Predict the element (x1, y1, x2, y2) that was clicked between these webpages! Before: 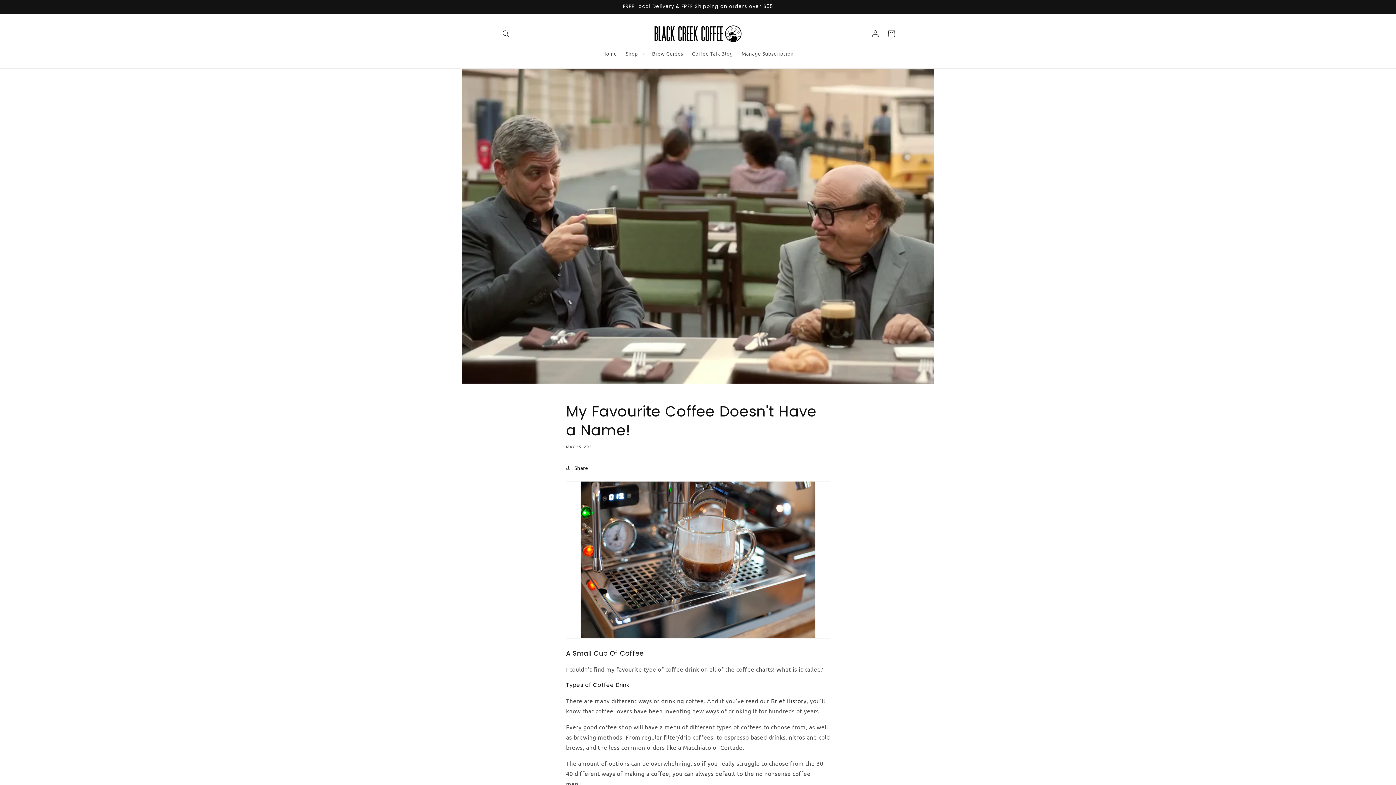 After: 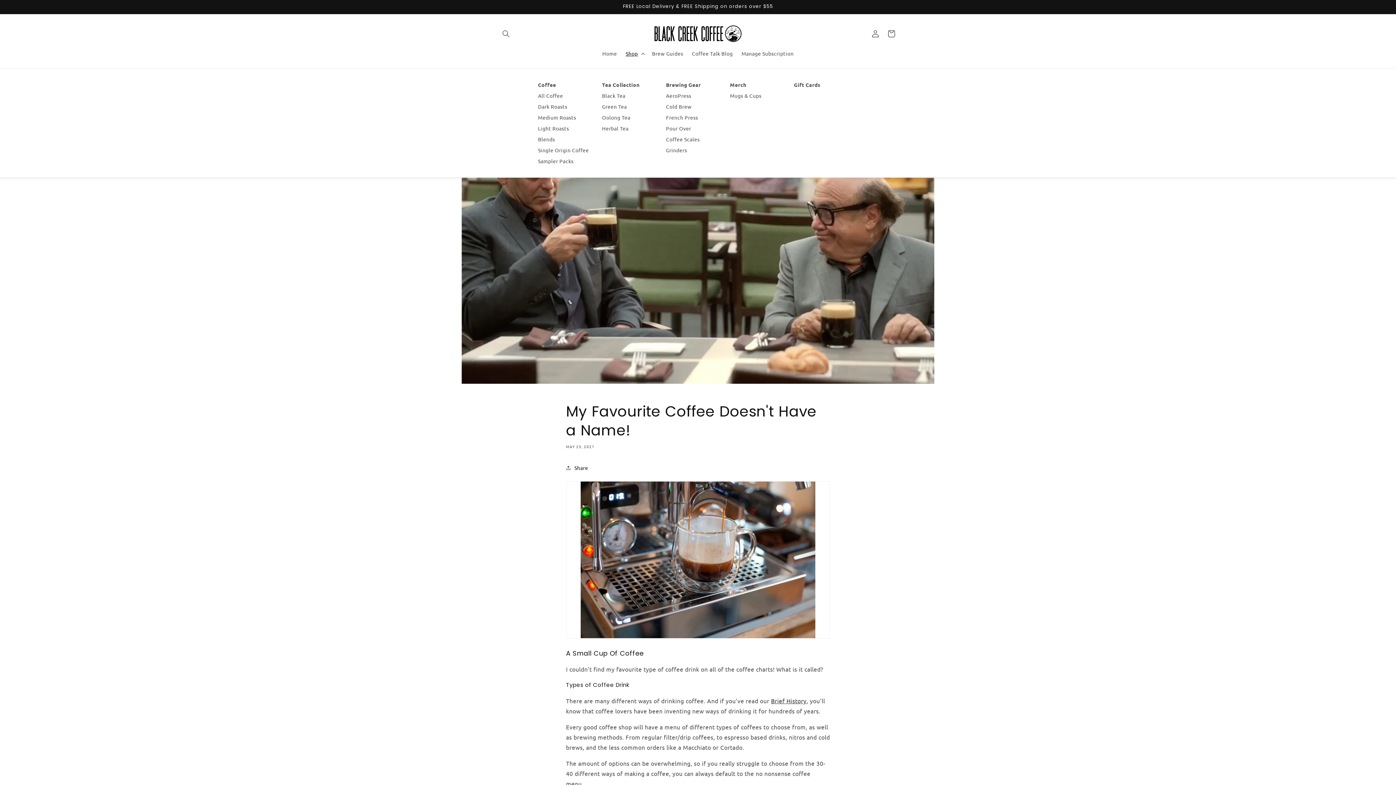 Action: bbox: (621, 45, 647, 61) label: Shop